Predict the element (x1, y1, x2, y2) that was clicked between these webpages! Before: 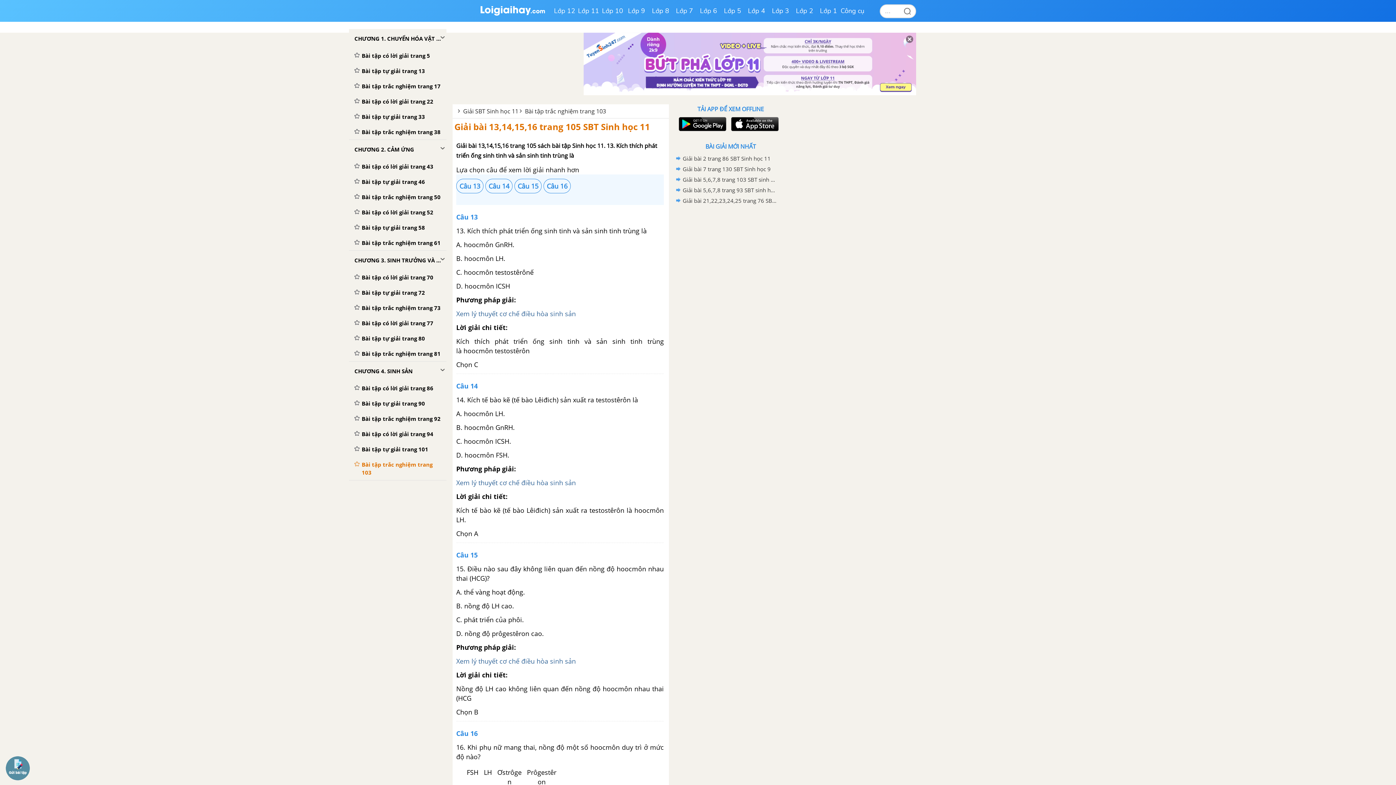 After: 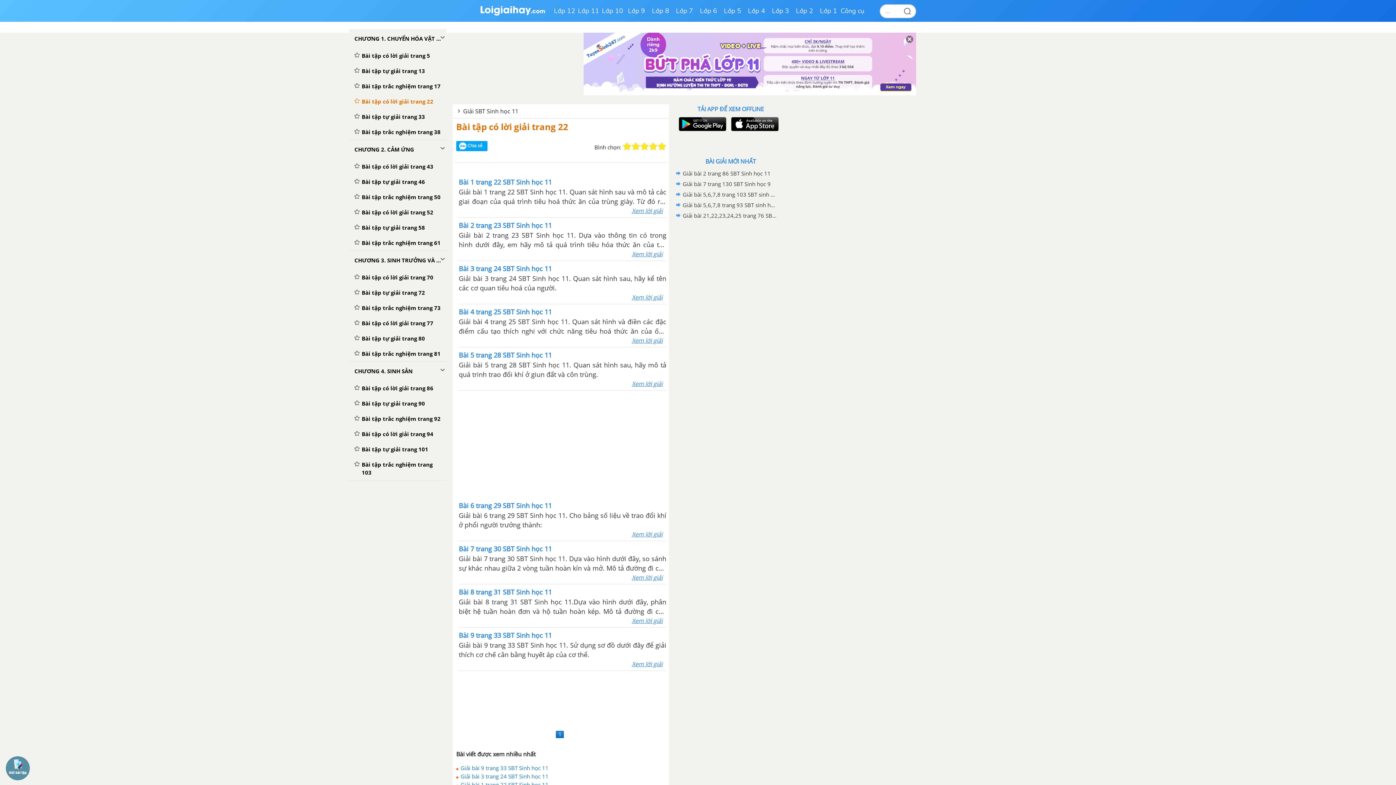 Action: label: Bài tập có lời giải trang 22 bbox: (349, 93, 446, 109)